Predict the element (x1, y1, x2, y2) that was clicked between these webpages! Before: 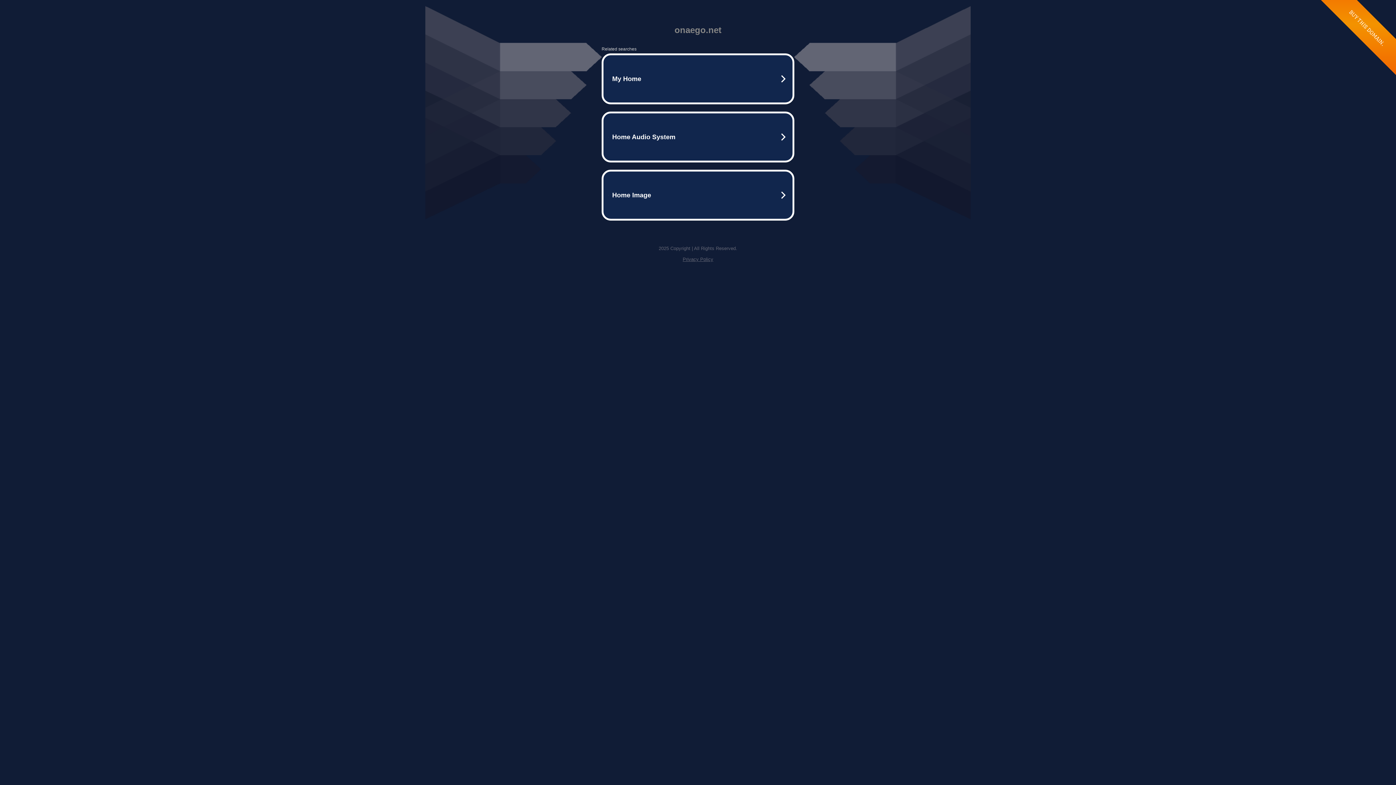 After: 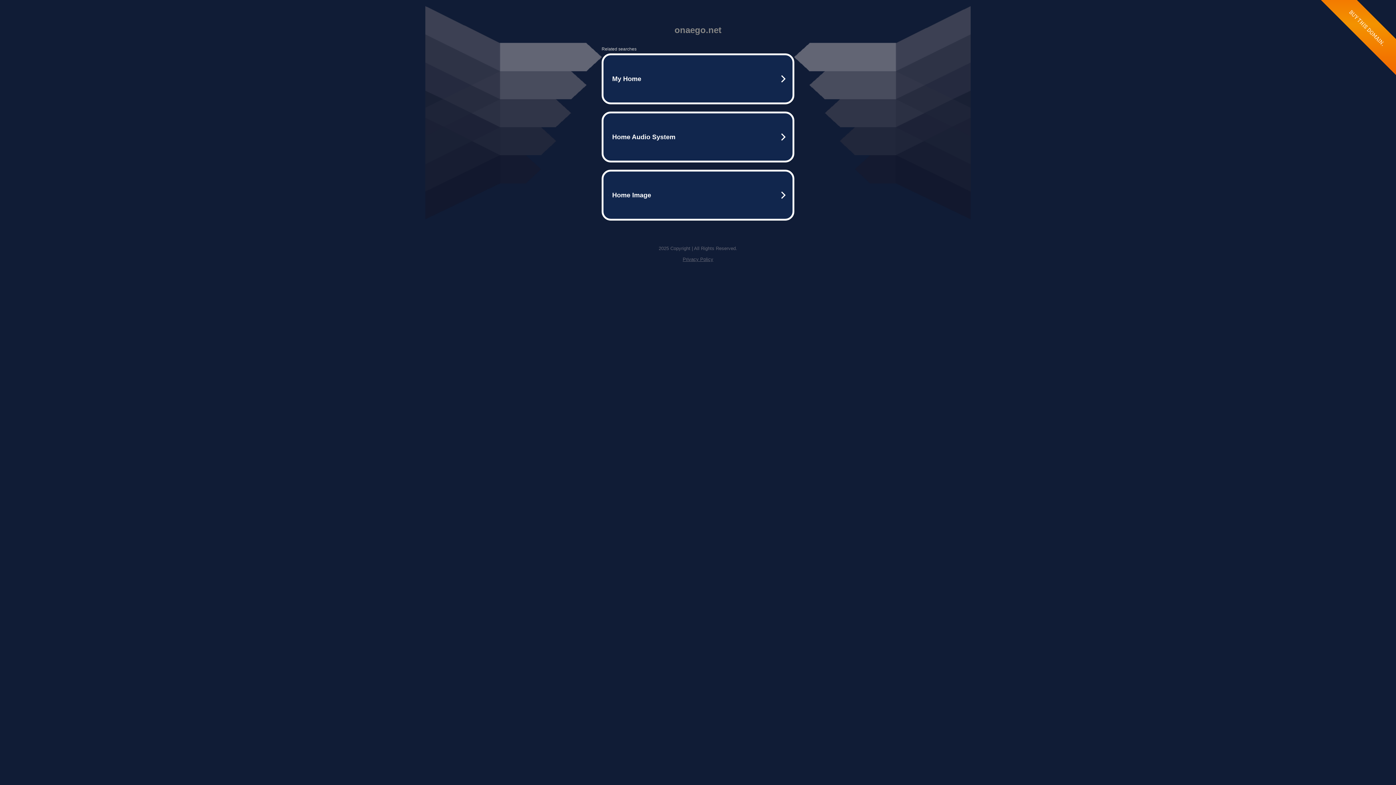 Action: label: Privacy Policy bbox: (682, 256, 713, 262)